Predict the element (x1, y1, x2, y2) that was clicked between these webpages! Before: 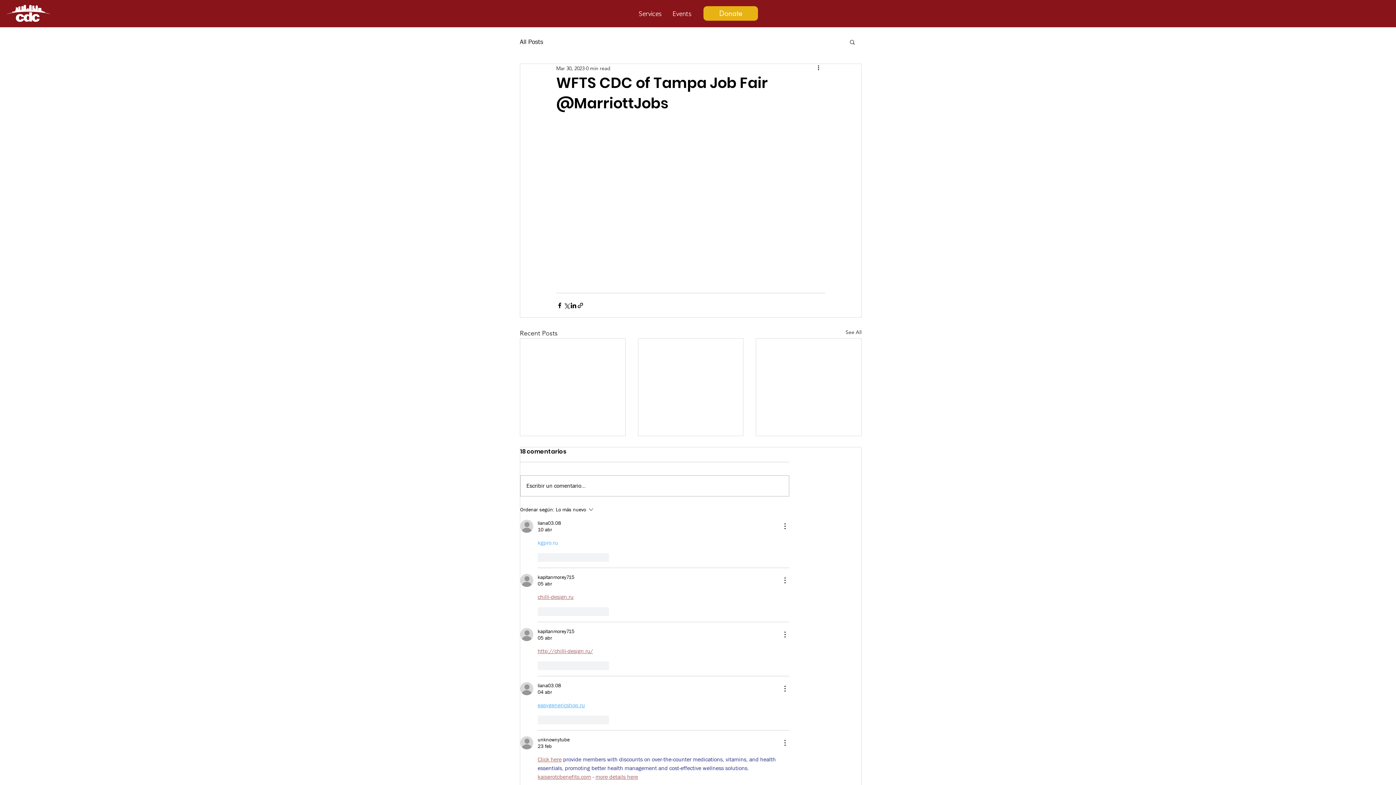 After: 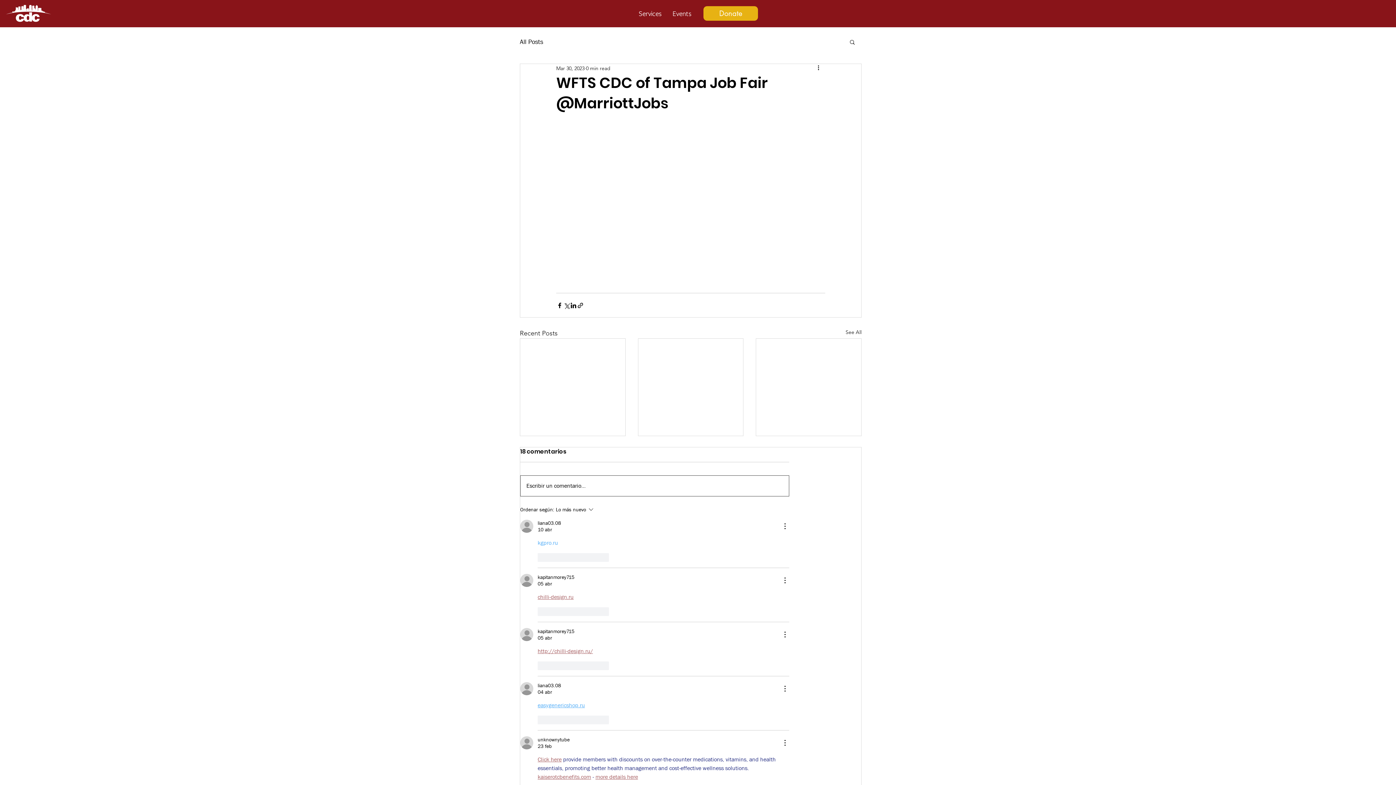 Action: bbox: (520, 475, 789, 496) label: Escribir un comentario...